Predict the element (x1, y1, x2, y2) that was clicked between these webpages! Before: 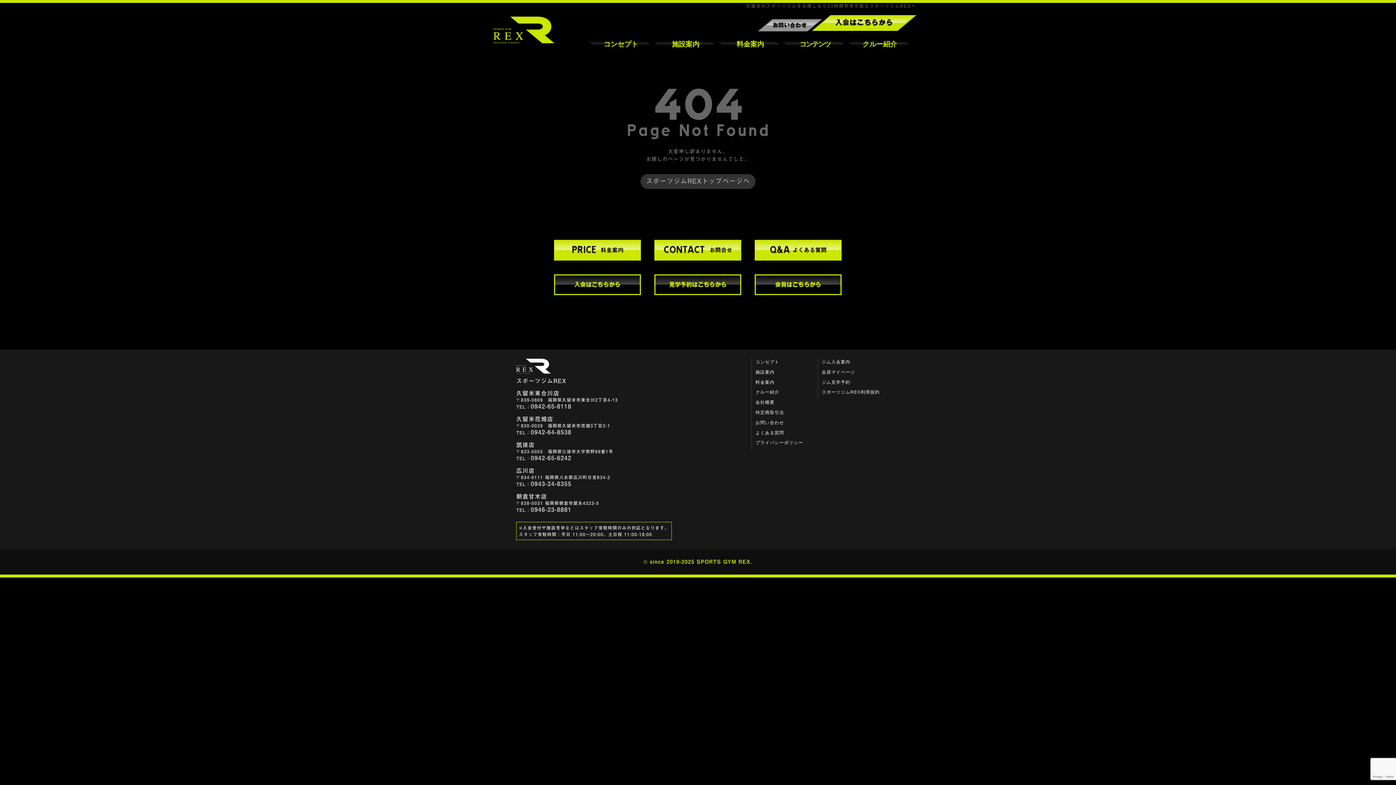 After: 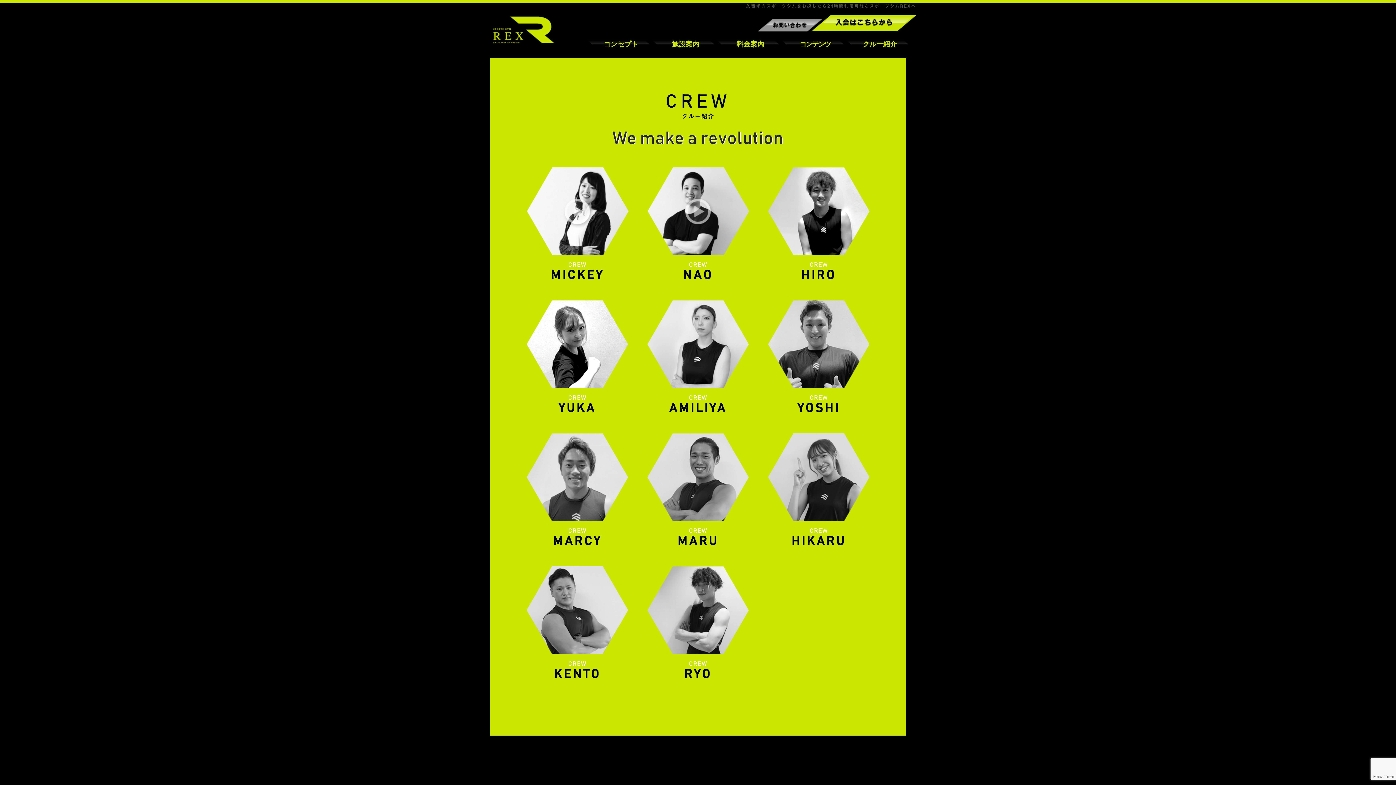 Action: label: クルー紹介 bbox: (843, 38, 916, 49)